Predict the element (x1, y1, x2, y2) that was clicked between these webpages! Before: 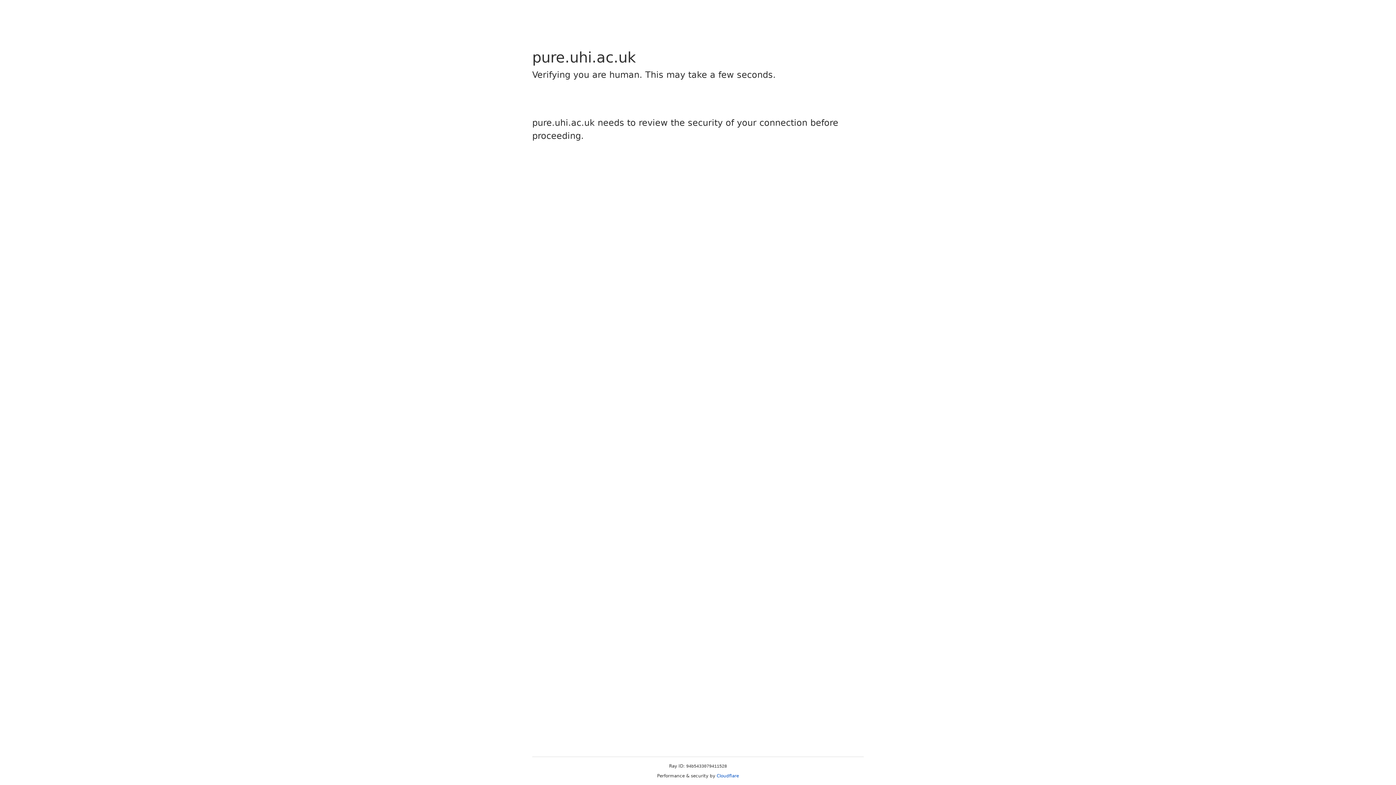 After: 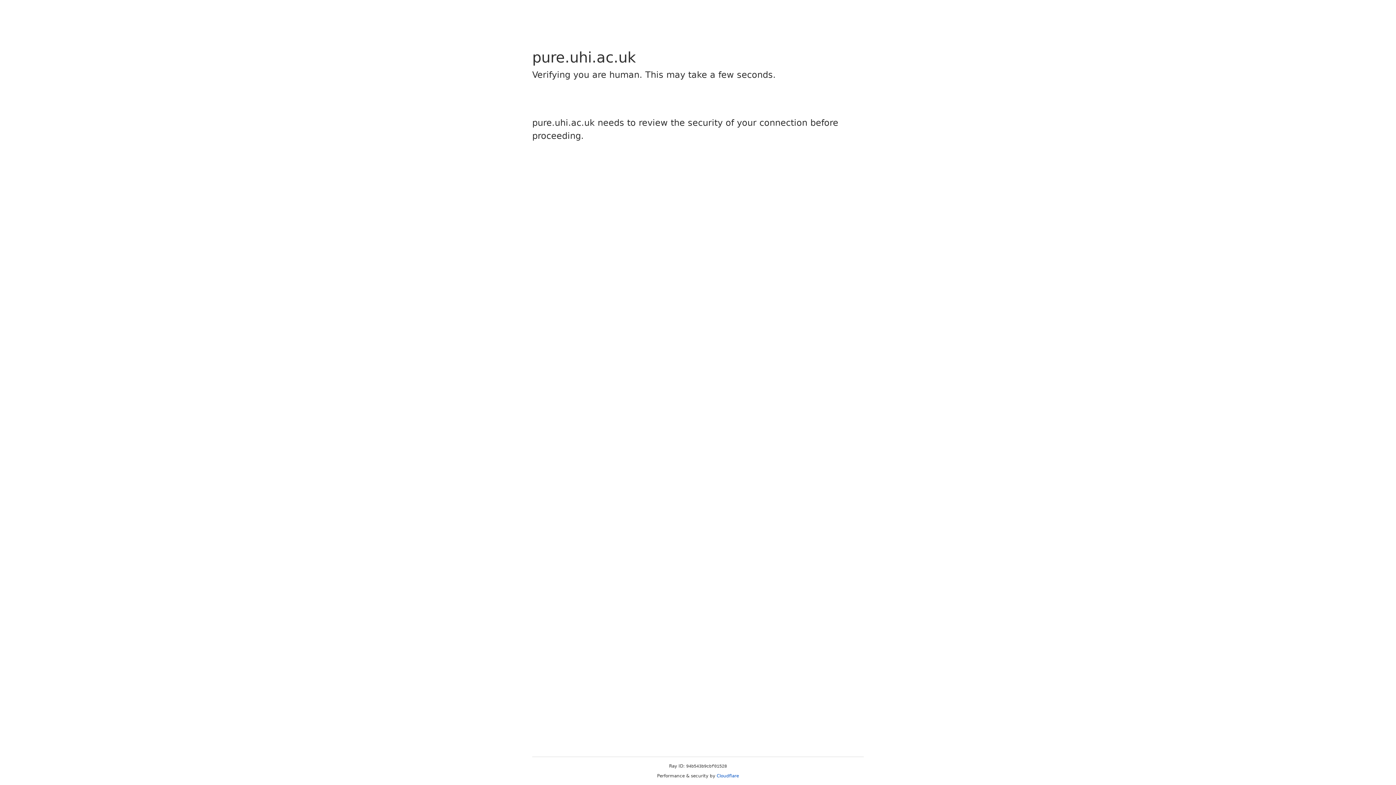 Action: label: Cloudflare bbox: (716, 773, 739, 778)